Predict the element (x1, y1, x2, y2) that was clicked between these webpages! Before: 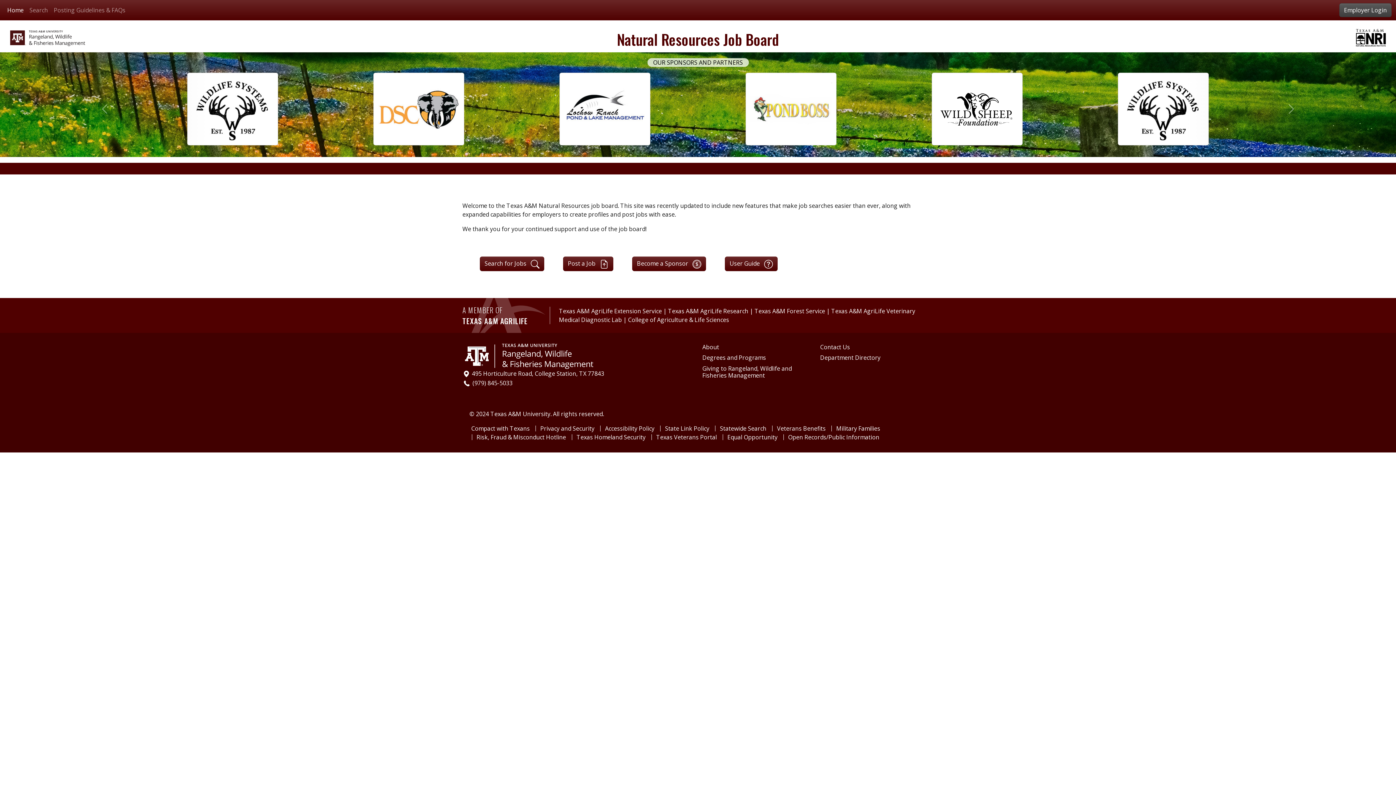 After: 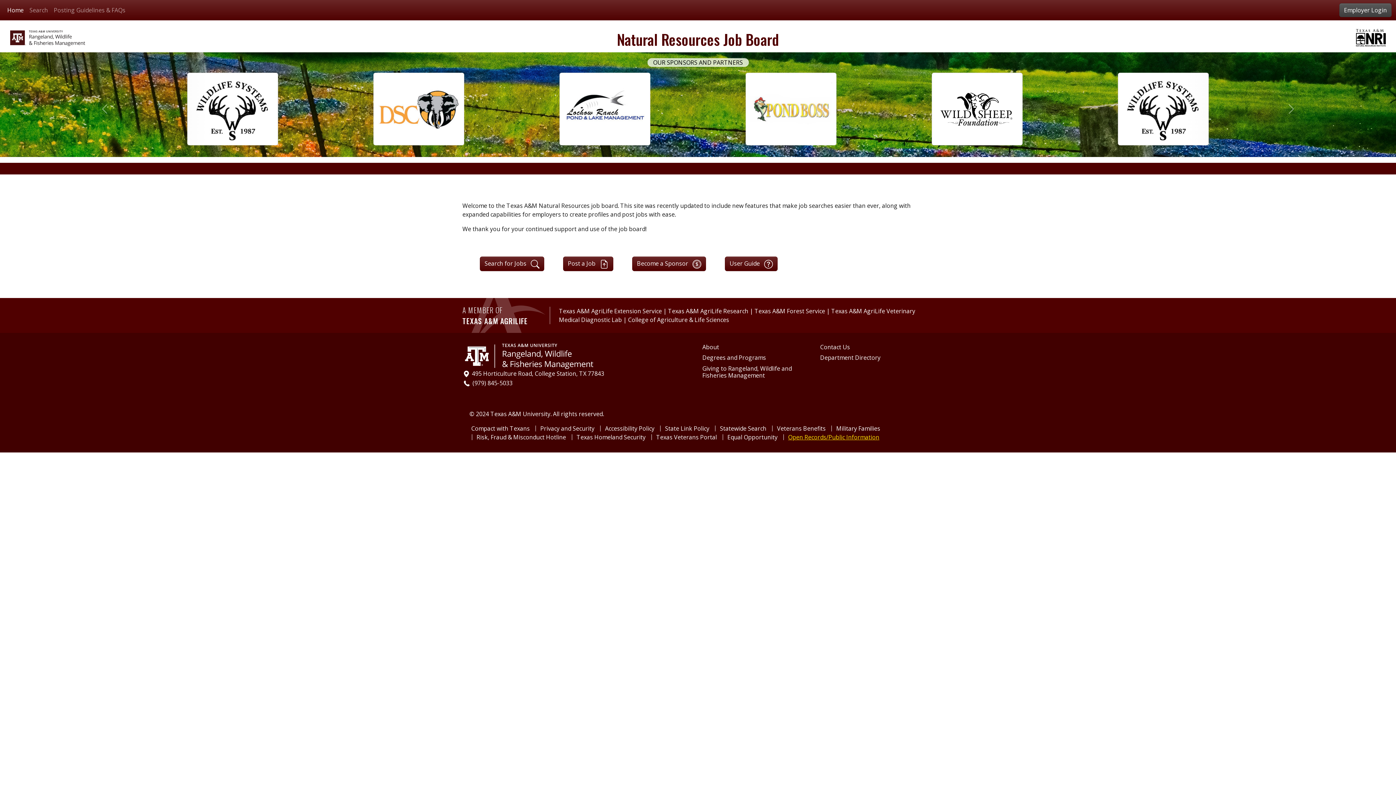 Action: bbox: (788, 434, 879, 440) label: Open Records/Public Information